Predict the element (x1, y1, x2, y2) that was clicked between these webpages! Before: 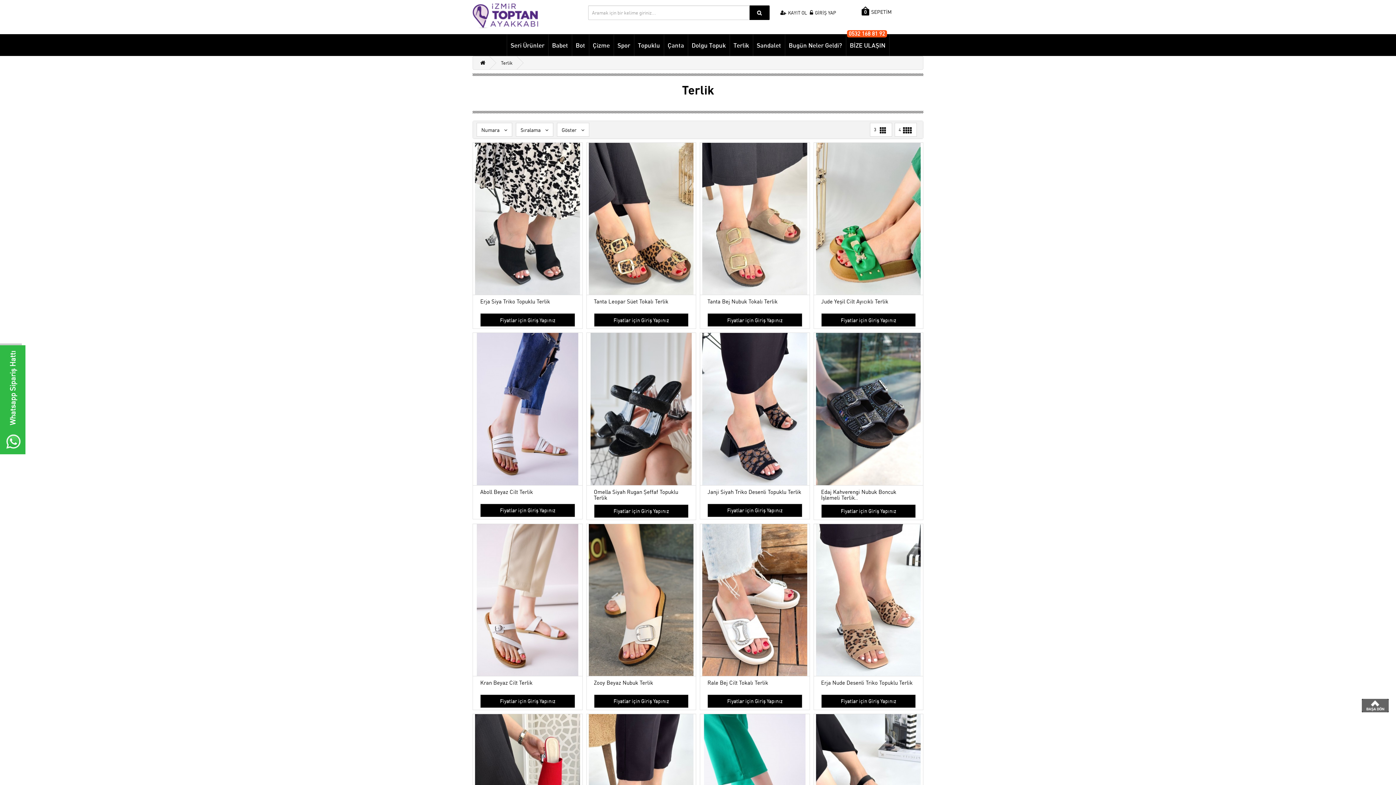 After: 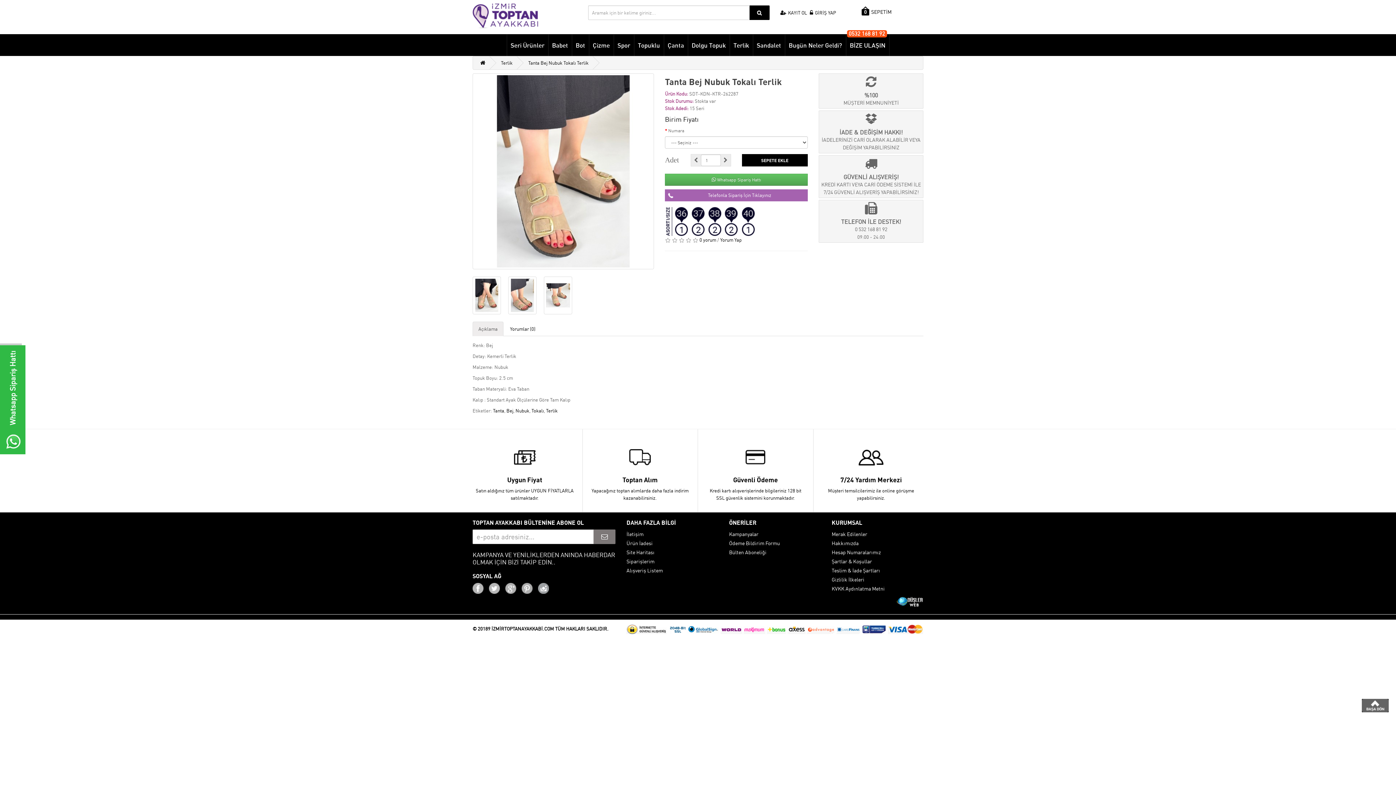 Action: bbox: (700, 142, 809, 295)